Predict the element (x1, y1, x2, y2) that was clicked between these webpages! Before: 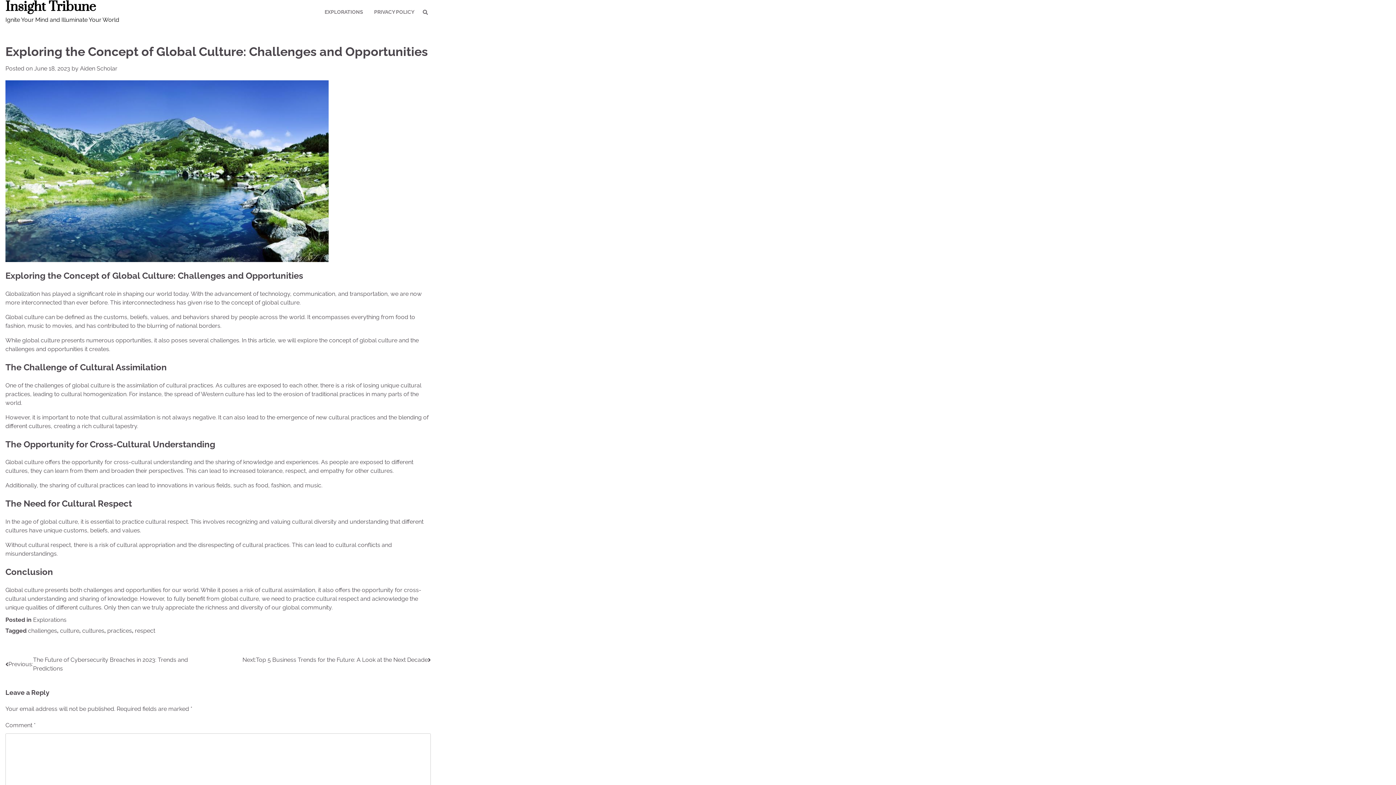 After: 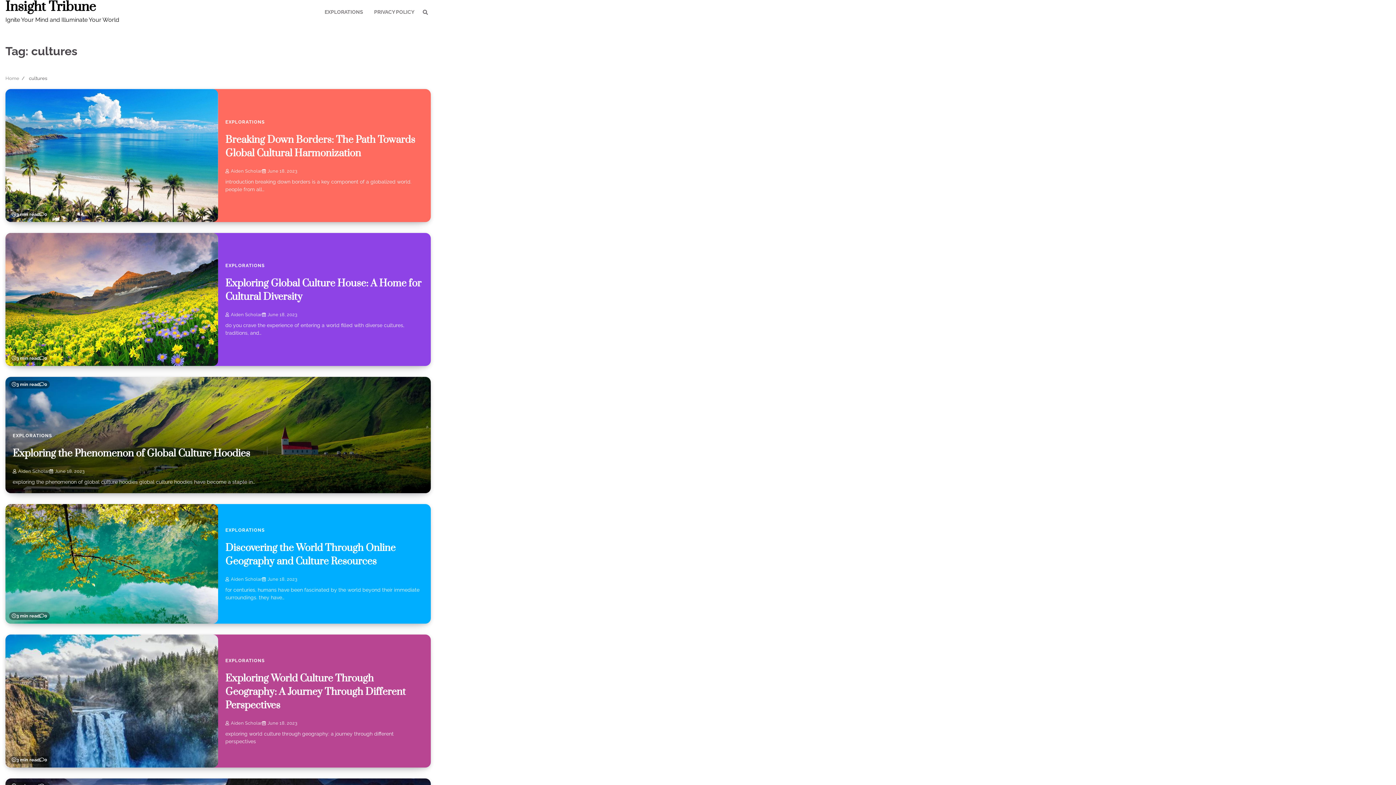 Action: label: cultures bbox: (82, 627, 104, 634)